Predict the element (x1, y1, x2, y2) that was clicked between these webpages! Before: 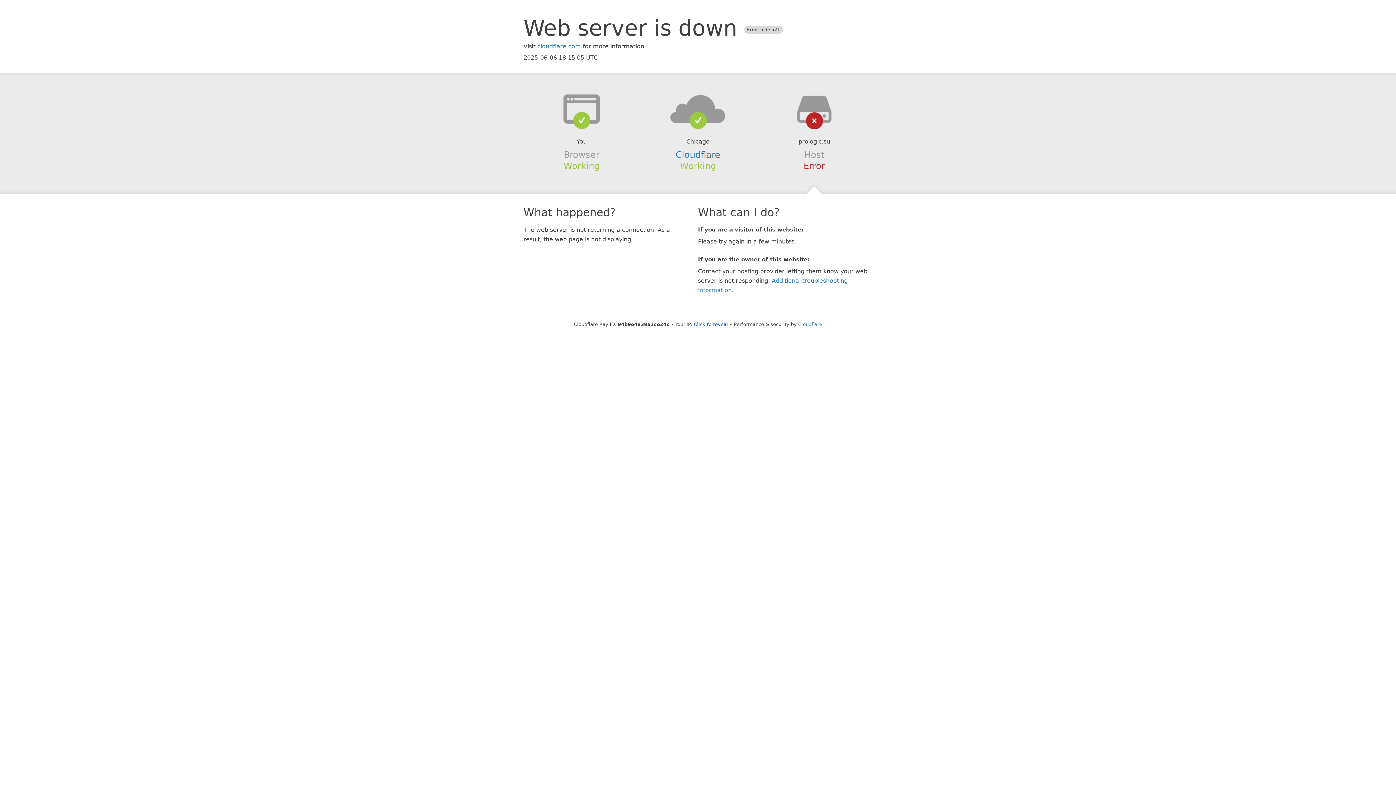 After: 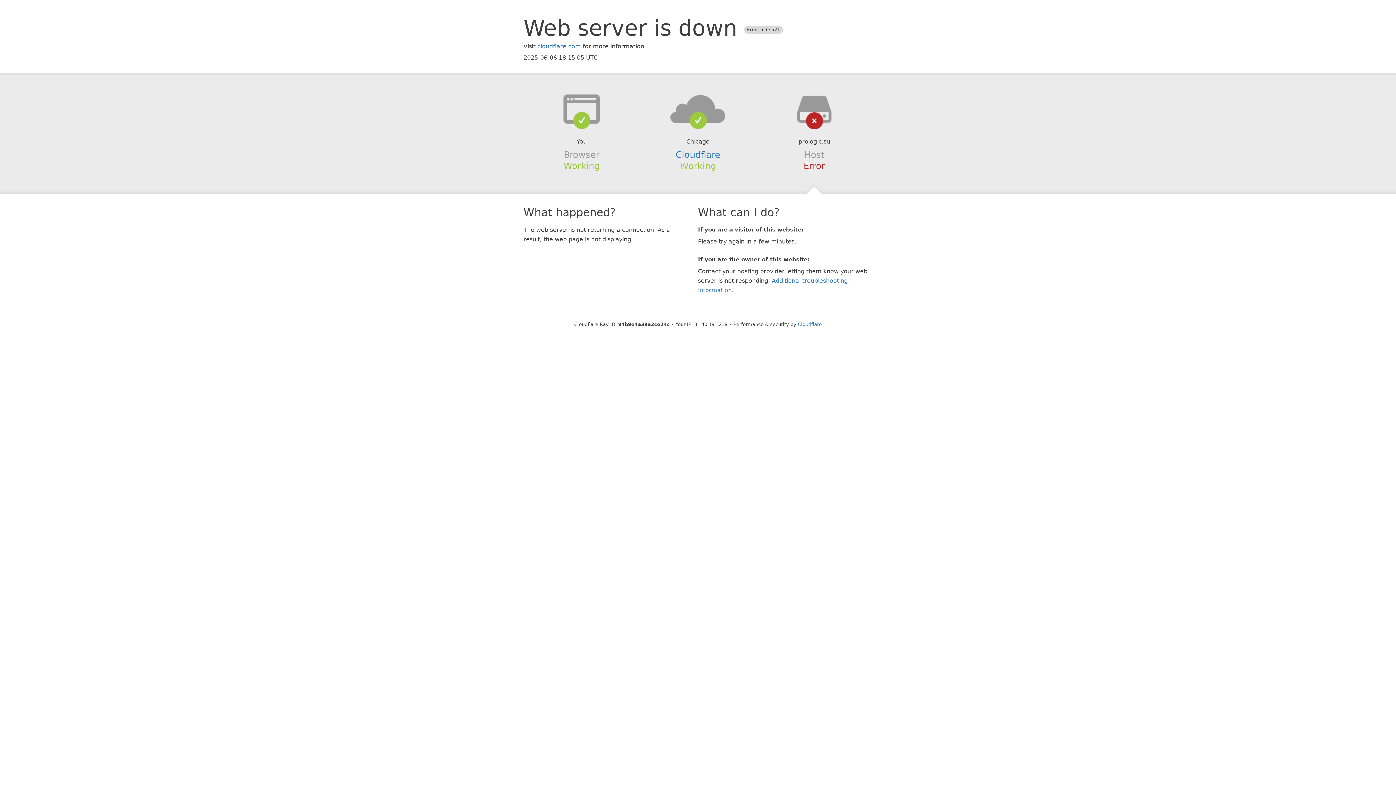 Action: bbox: (694, 321, 728, 327) label: Click to reveal